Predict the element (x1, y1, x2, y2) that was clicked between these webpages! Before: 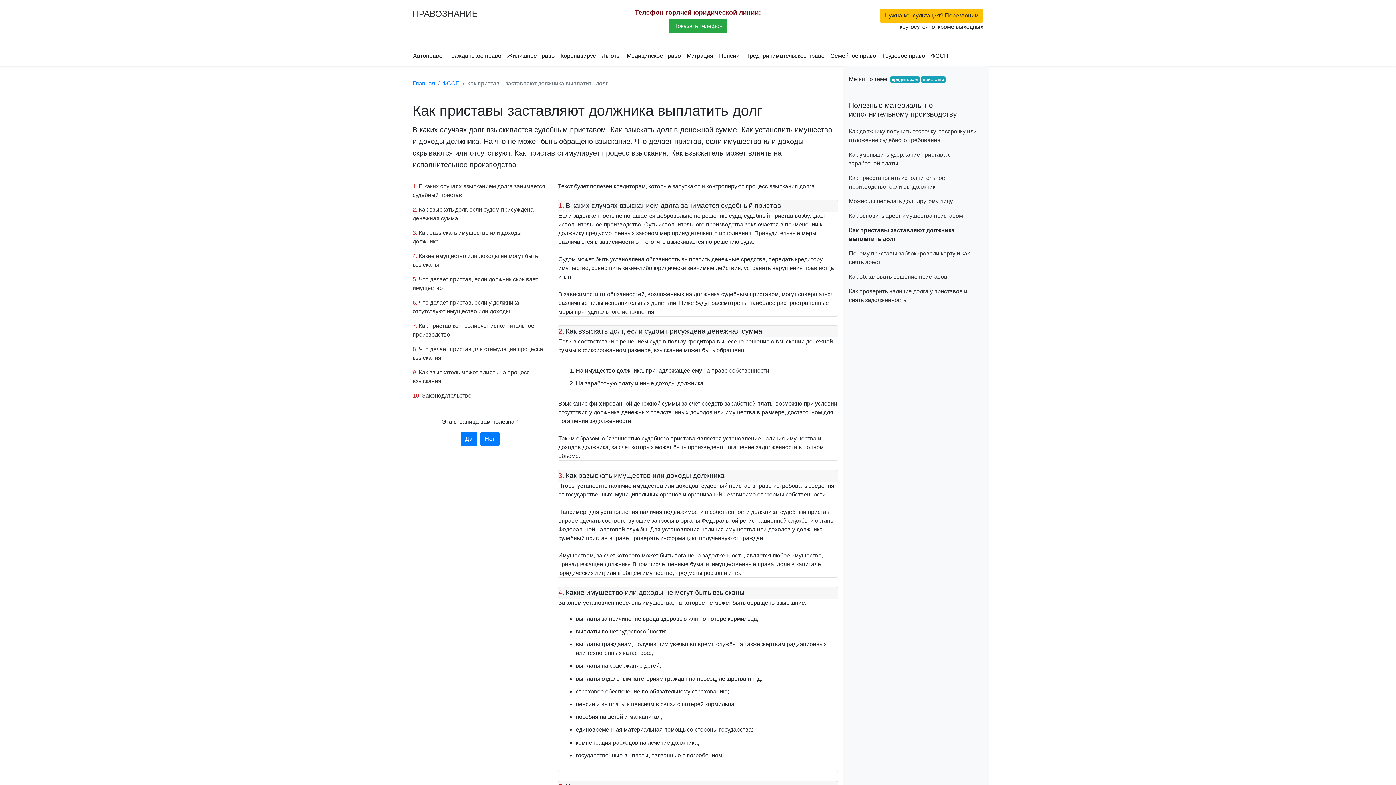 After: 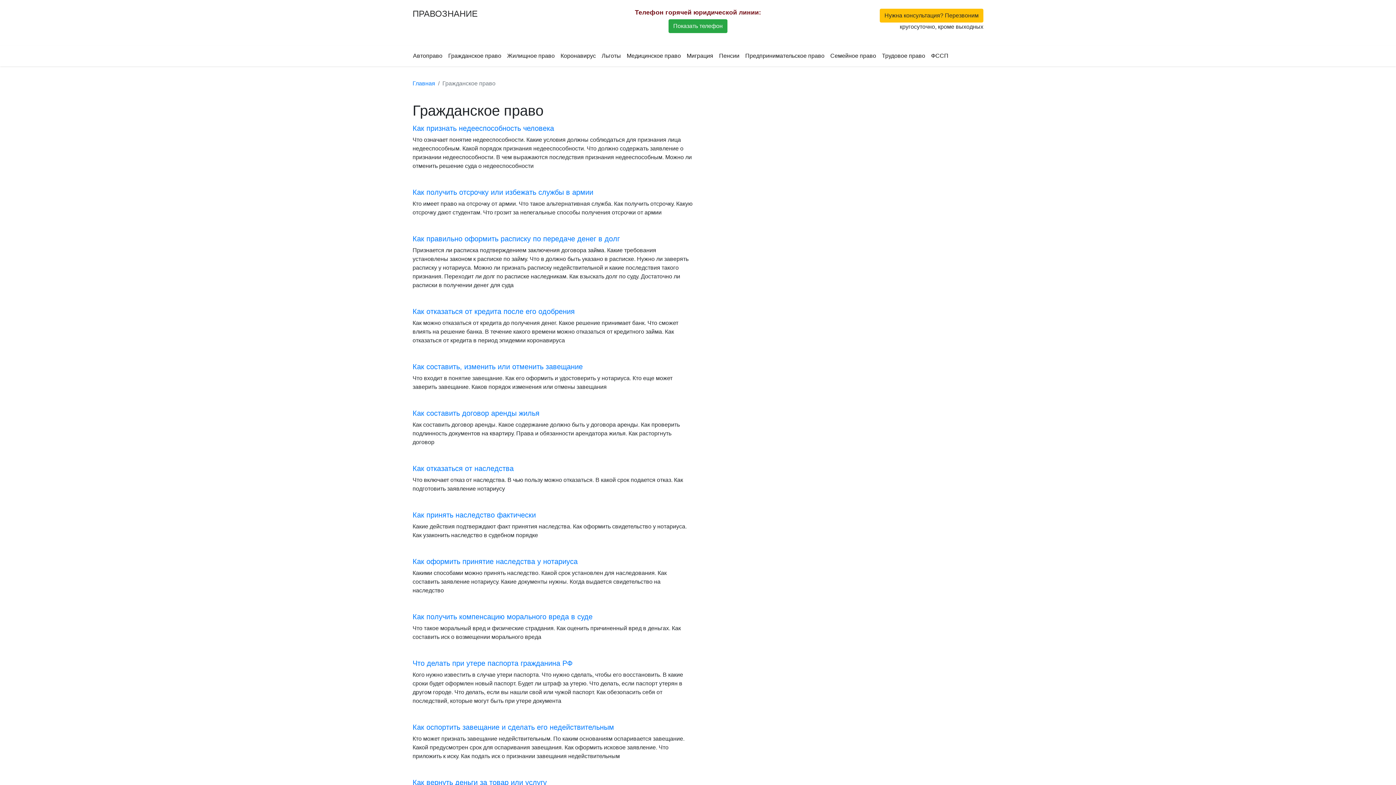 Action: label: Гражданское право bbox: (445, 48, 504, 63)